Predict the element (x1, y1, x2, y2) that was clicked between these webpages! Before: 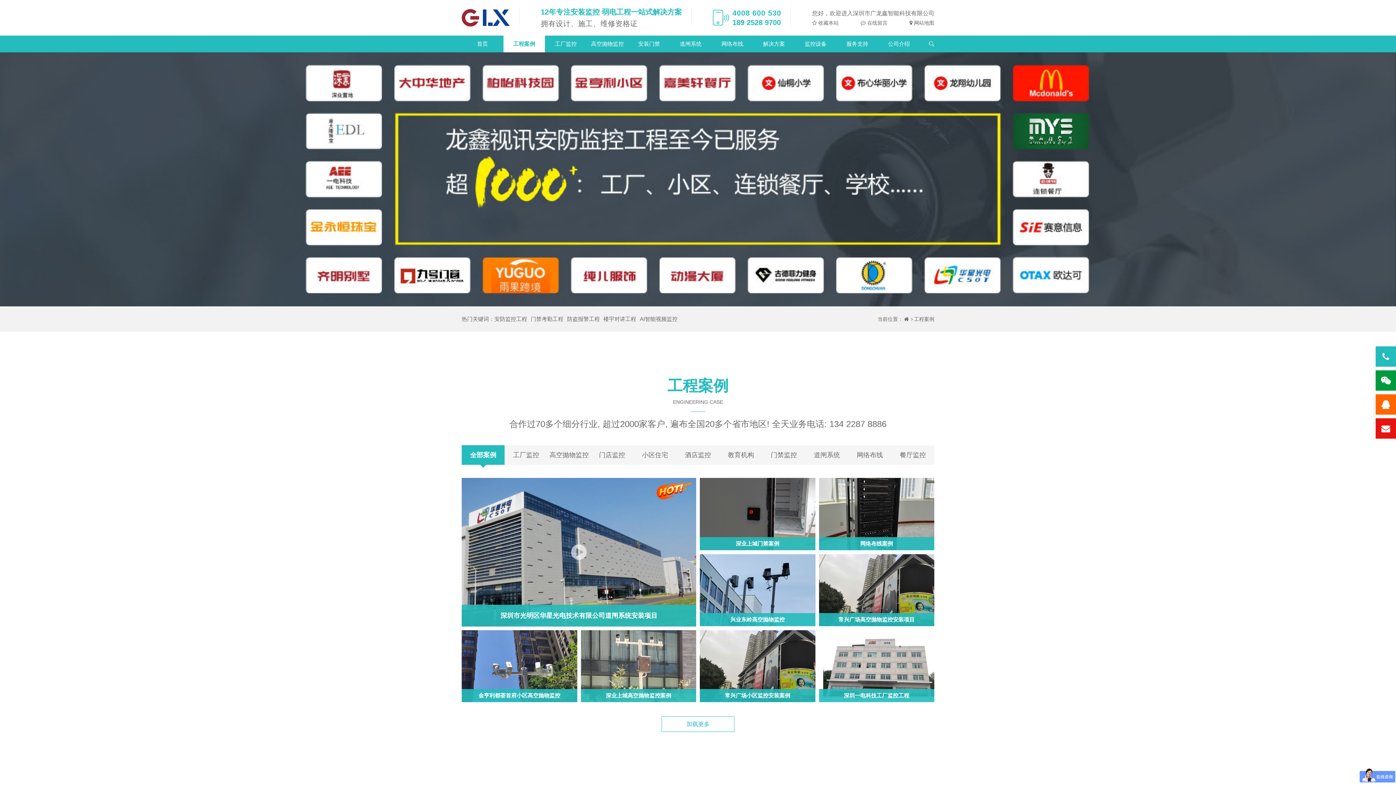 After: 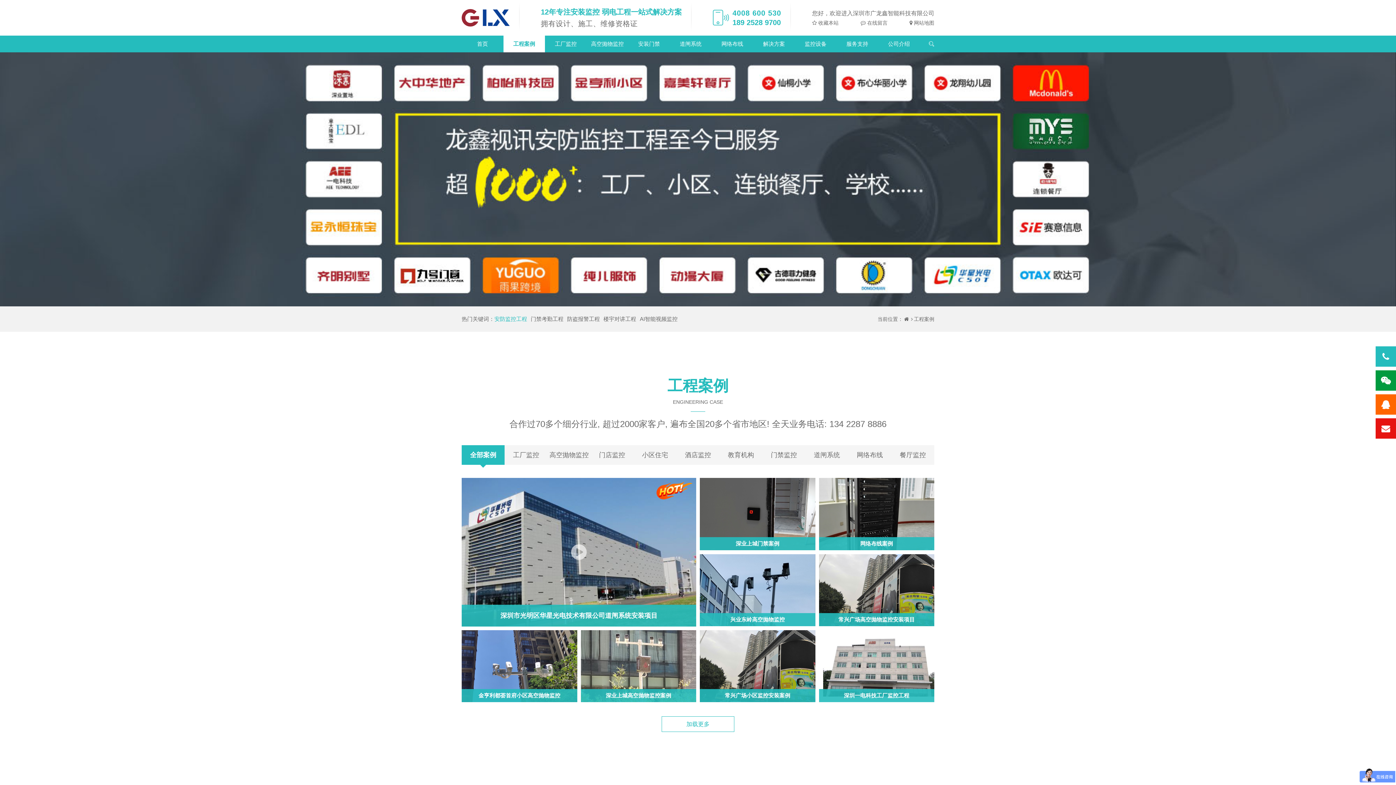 Action: label: 安防监控工程 bbox: (494, 314, 527, 323)